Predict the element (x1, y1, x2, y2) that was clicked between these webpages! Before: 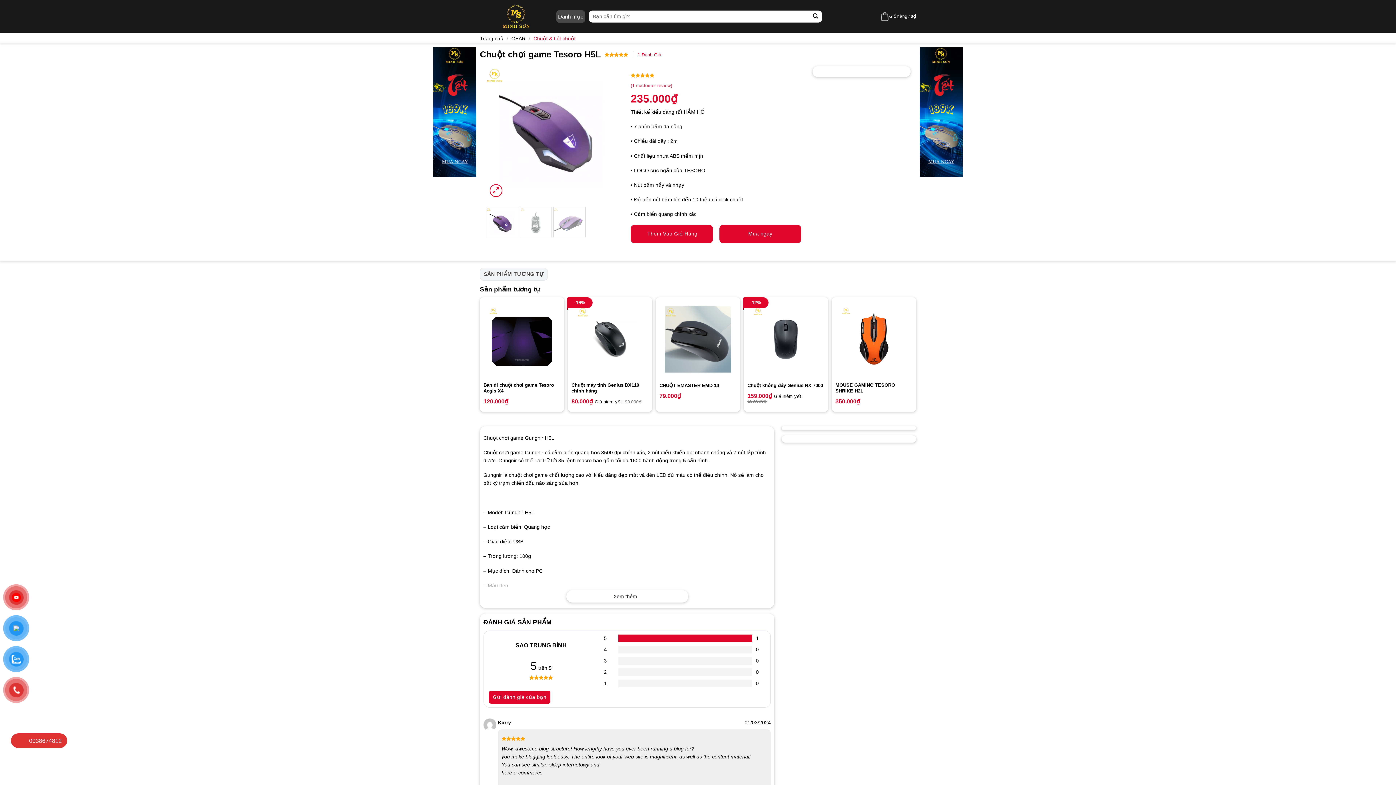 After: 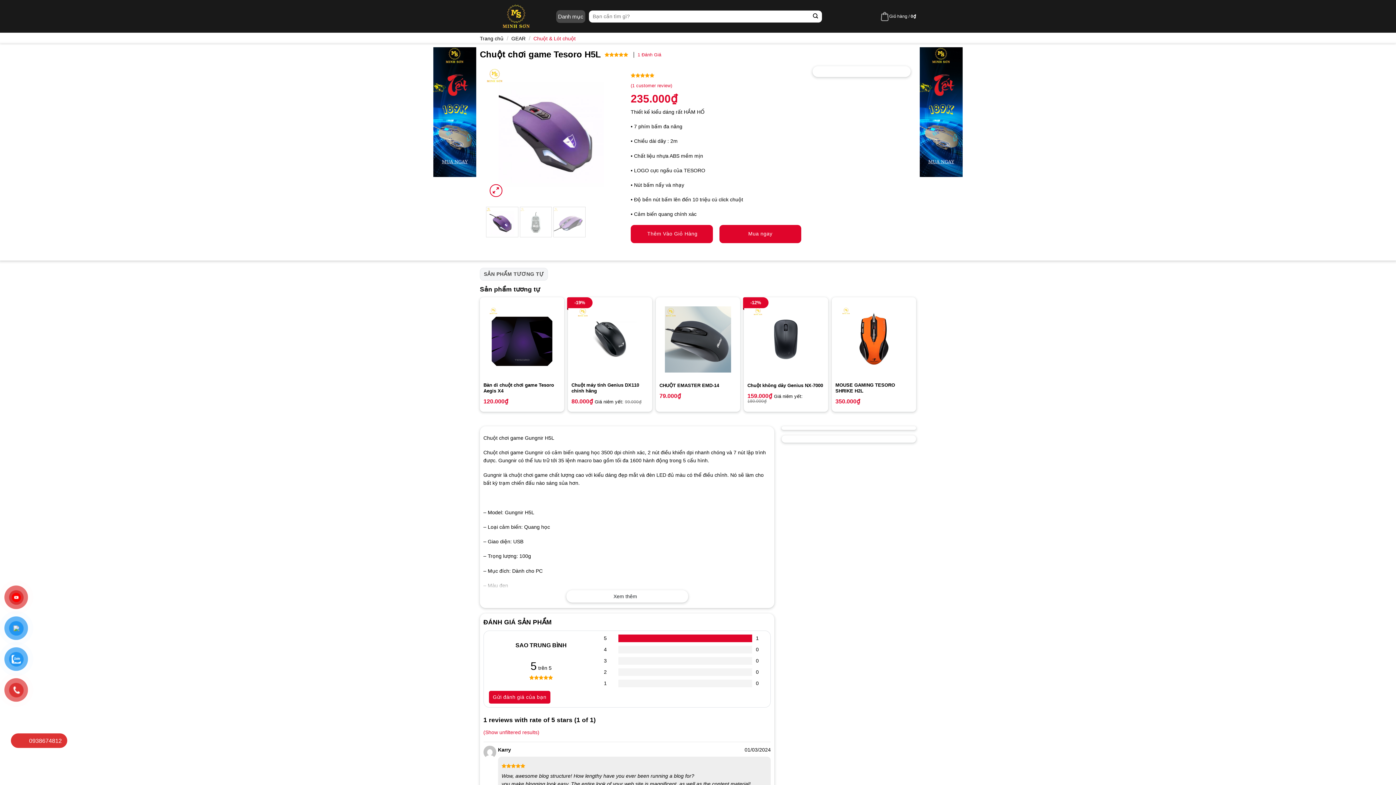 Action: label: 5
1 bbox: (604, 634, 770, 642)